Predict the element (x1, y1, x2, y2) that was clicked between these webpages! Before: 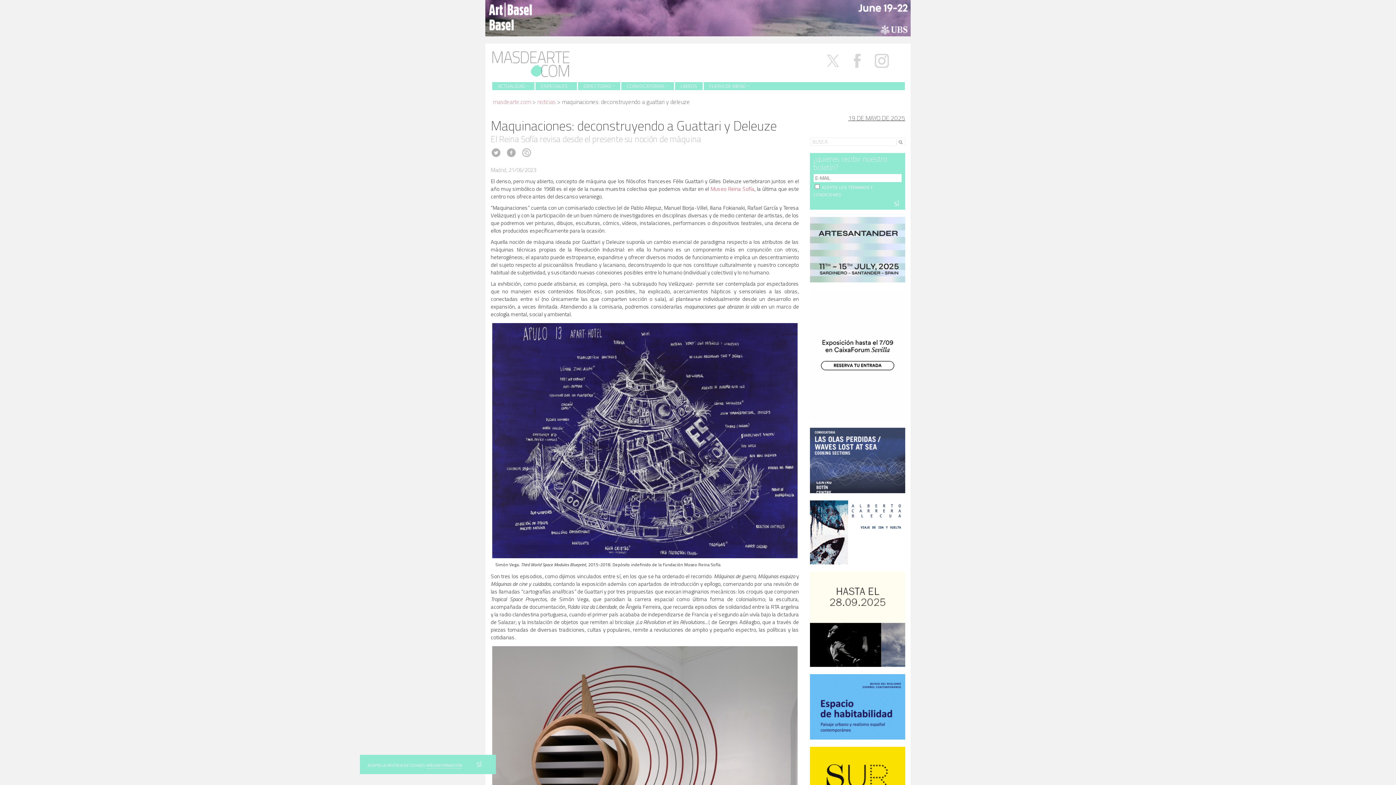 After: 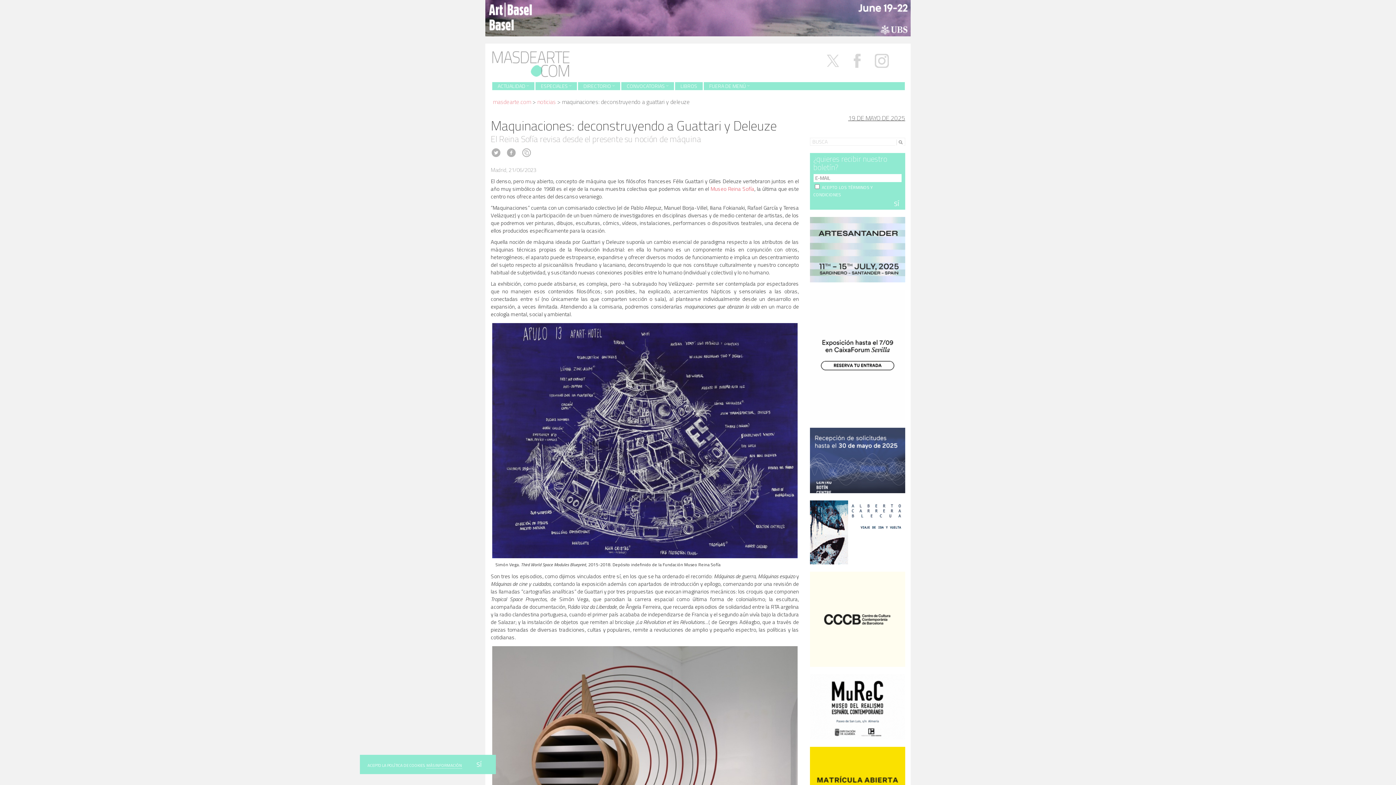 Action: bbox: (810, 702, 905, 710)